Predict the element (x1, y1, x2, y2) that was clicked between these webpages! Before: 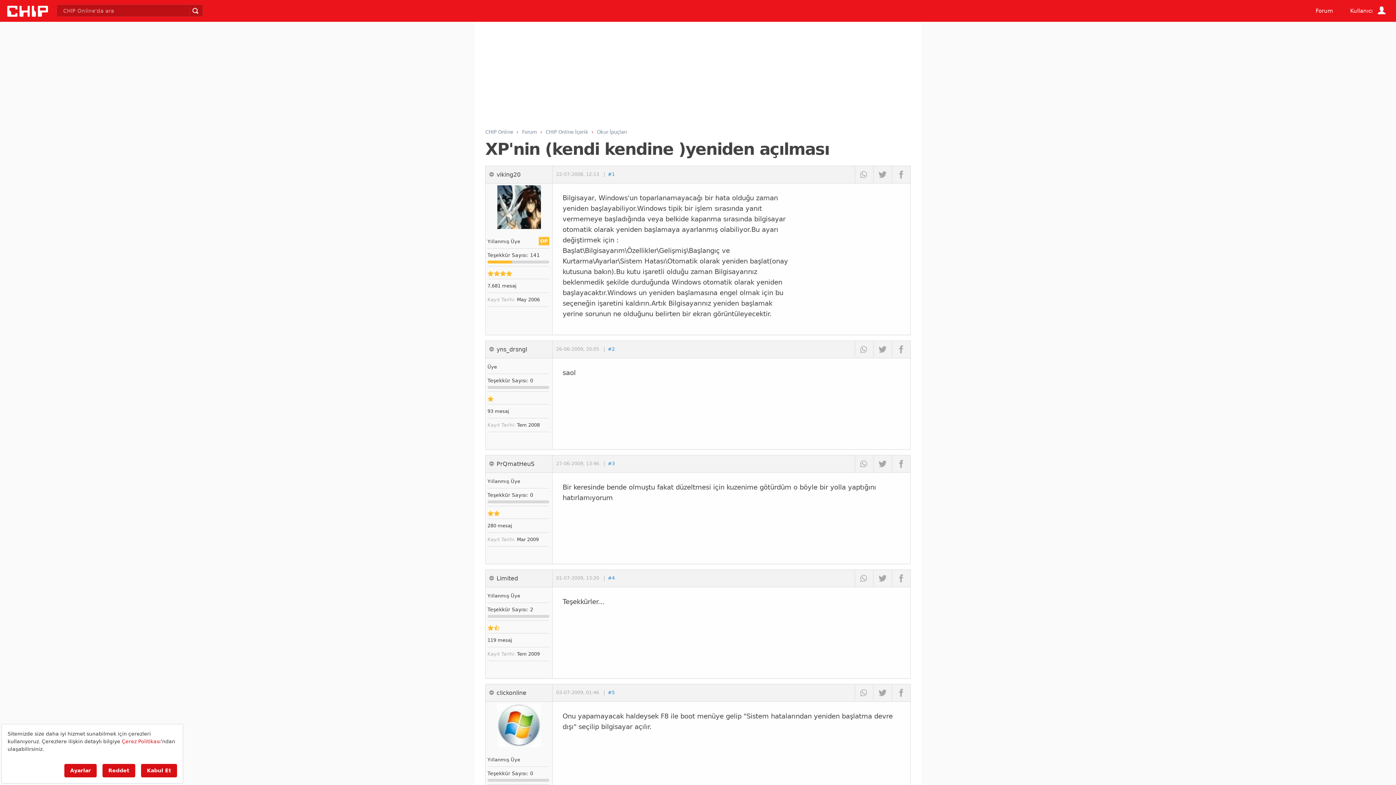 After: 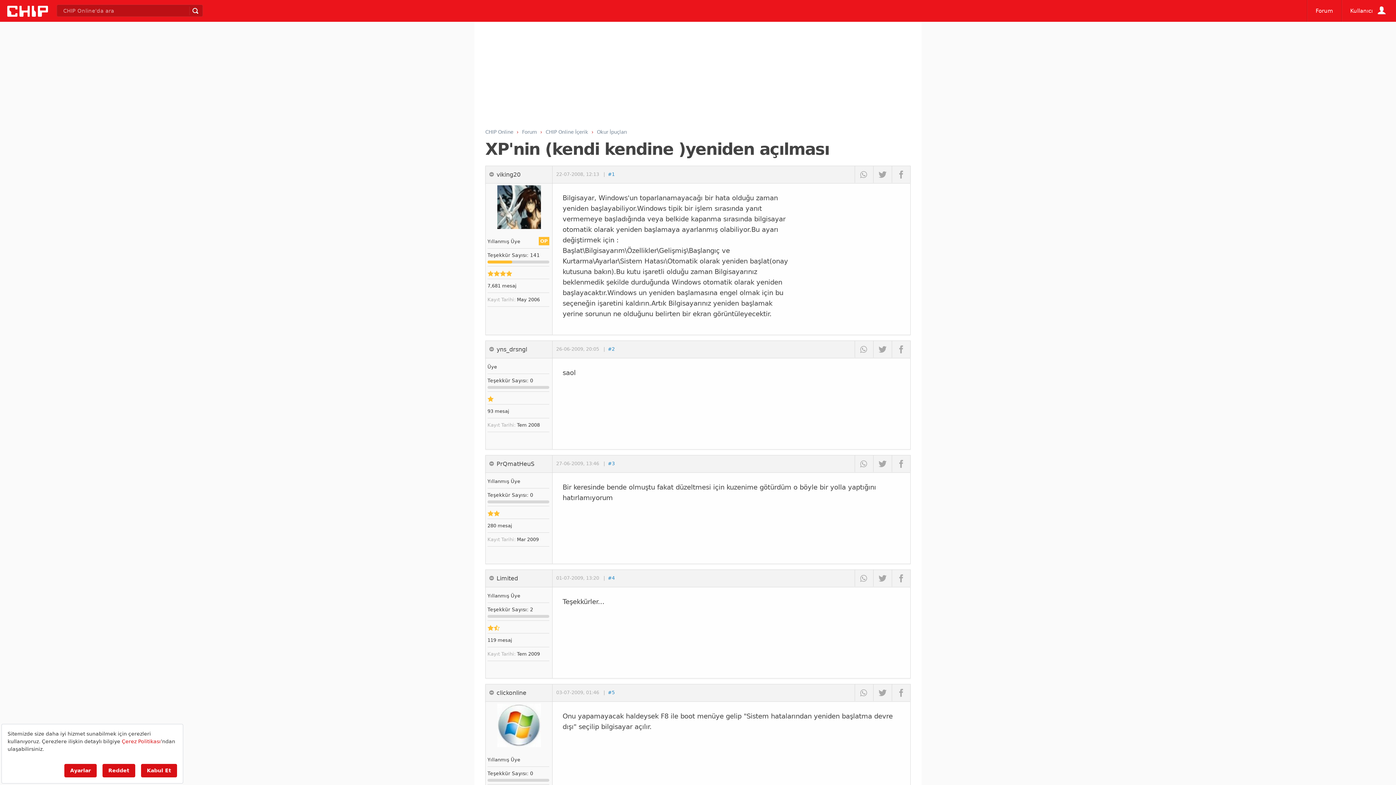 Action: bbox: (608, 346, 614, 352) label: #2